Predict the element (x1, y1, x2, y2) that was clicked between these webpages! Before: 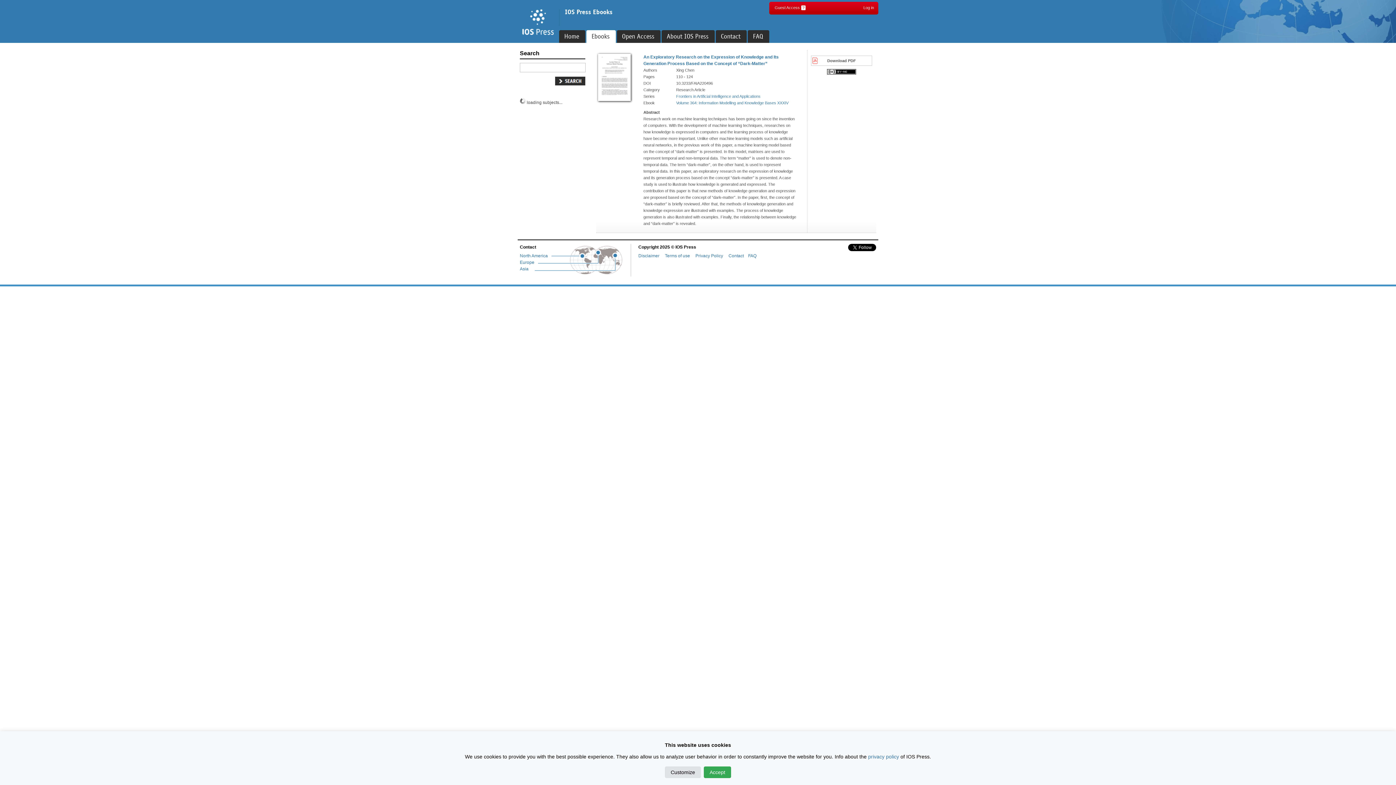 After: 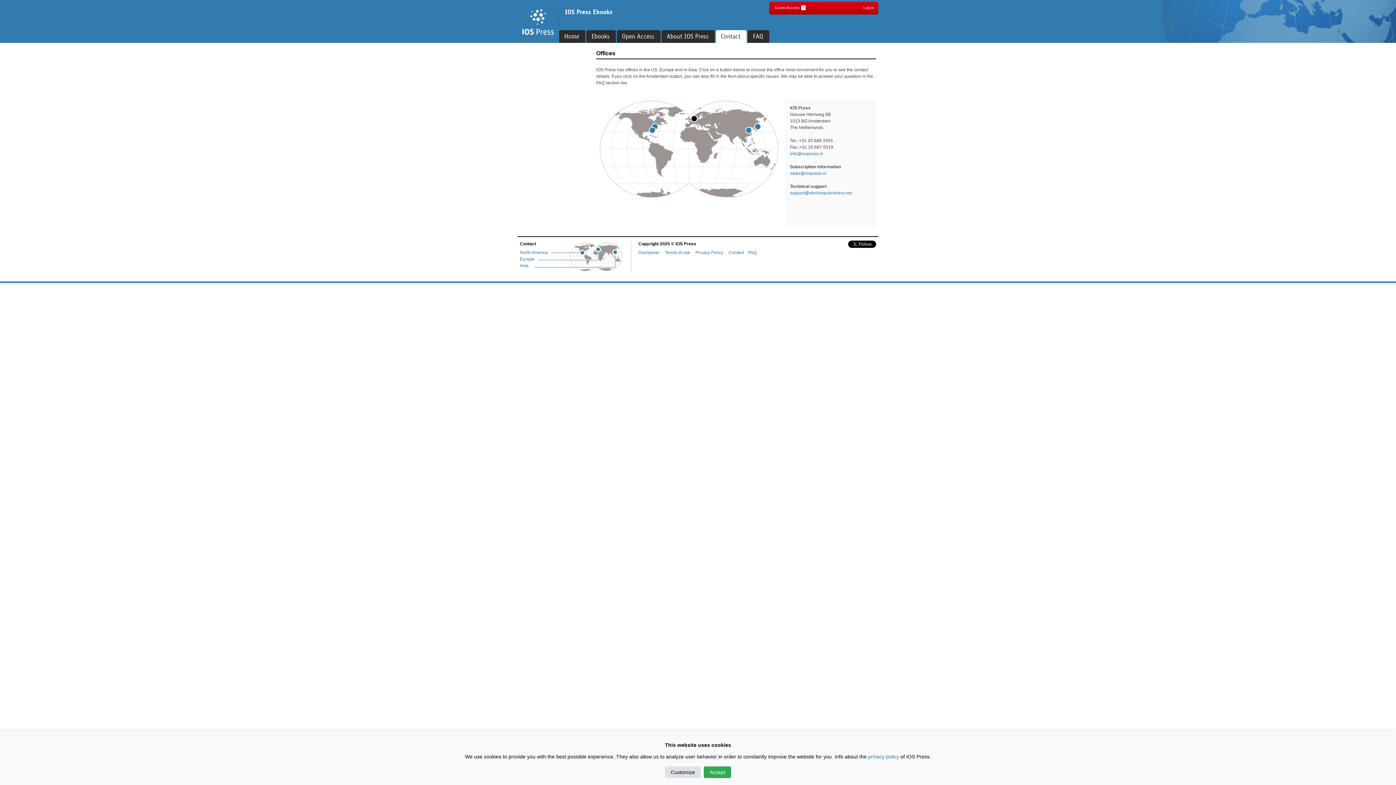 Action: label: Contact bbox: (716, 30, 746, 42)